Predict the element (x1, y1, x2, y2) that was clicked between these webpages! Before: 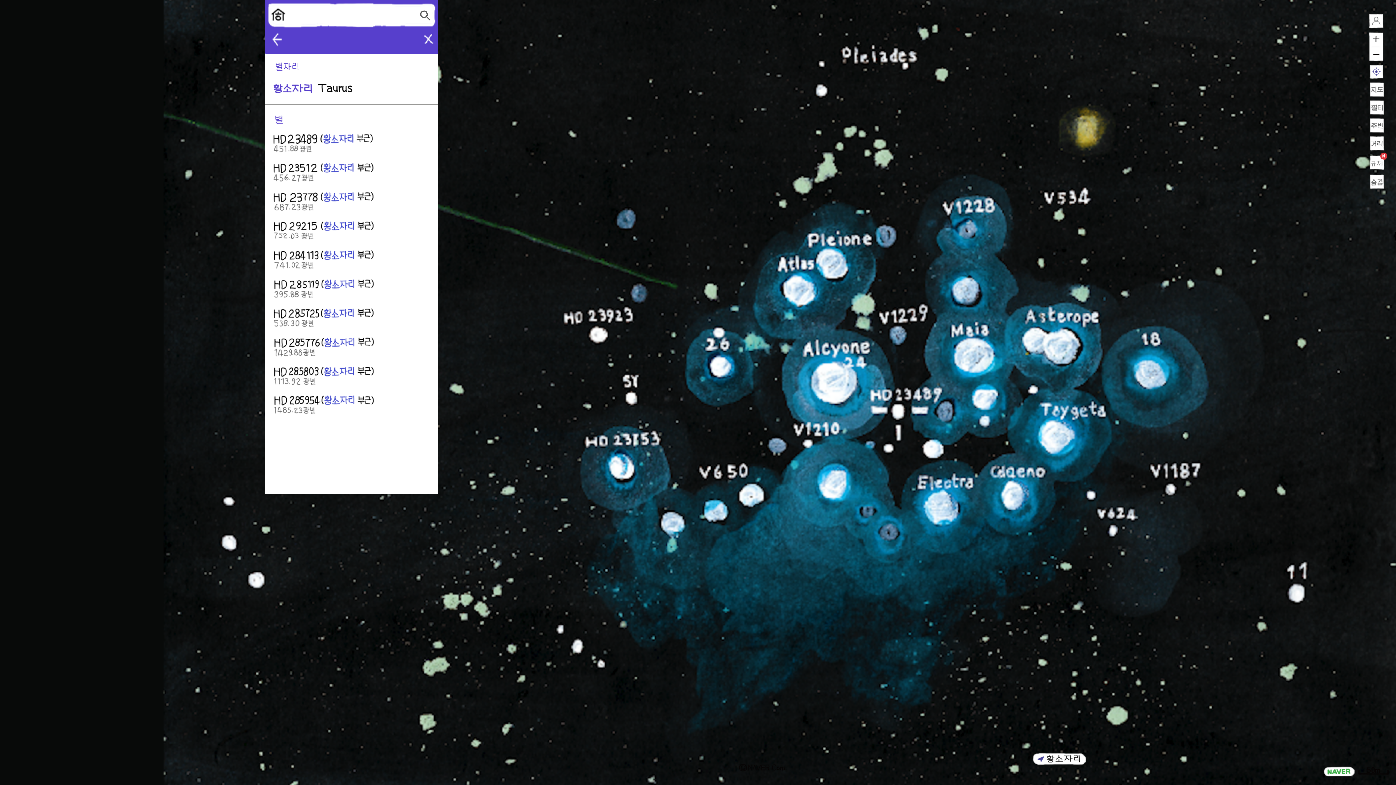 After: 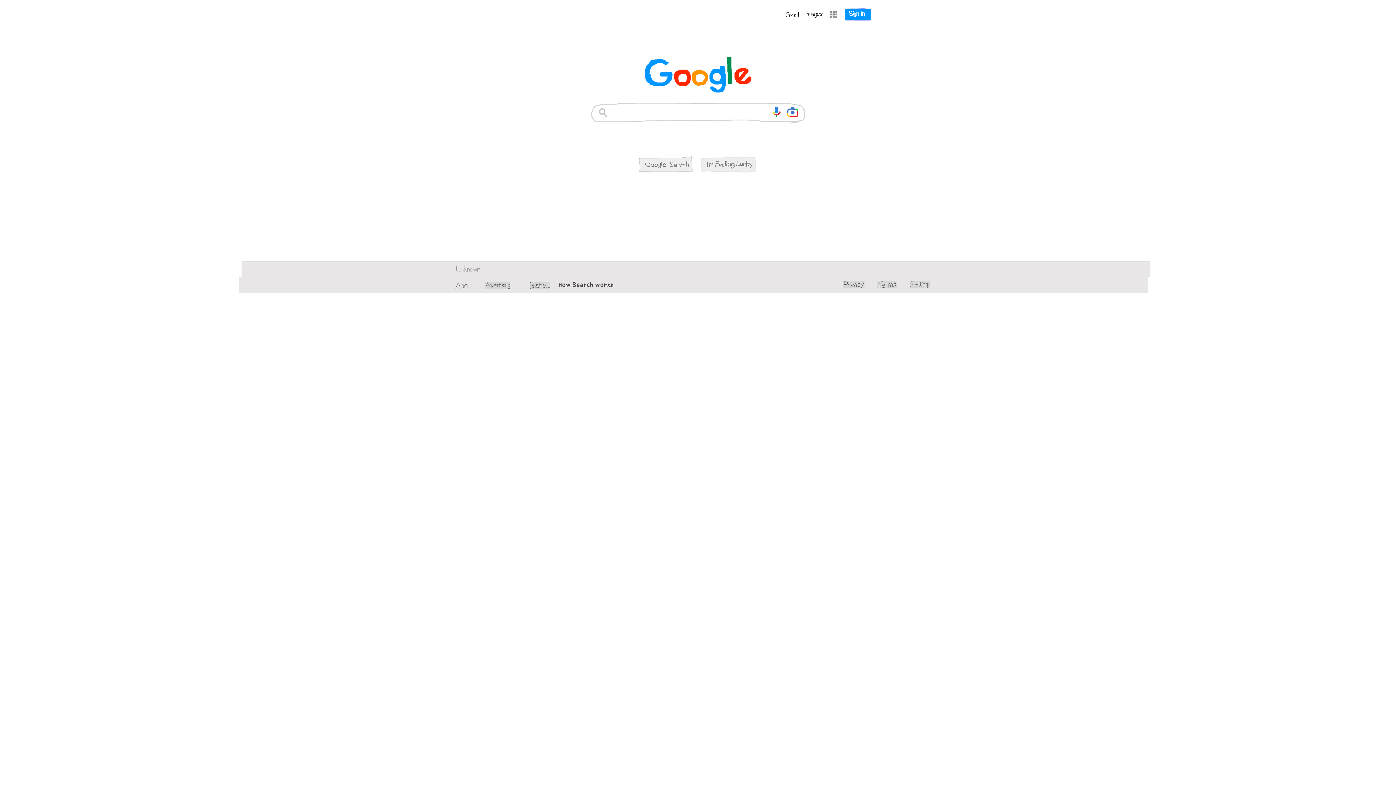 Action: bbox: (265, 157, 438, 186)